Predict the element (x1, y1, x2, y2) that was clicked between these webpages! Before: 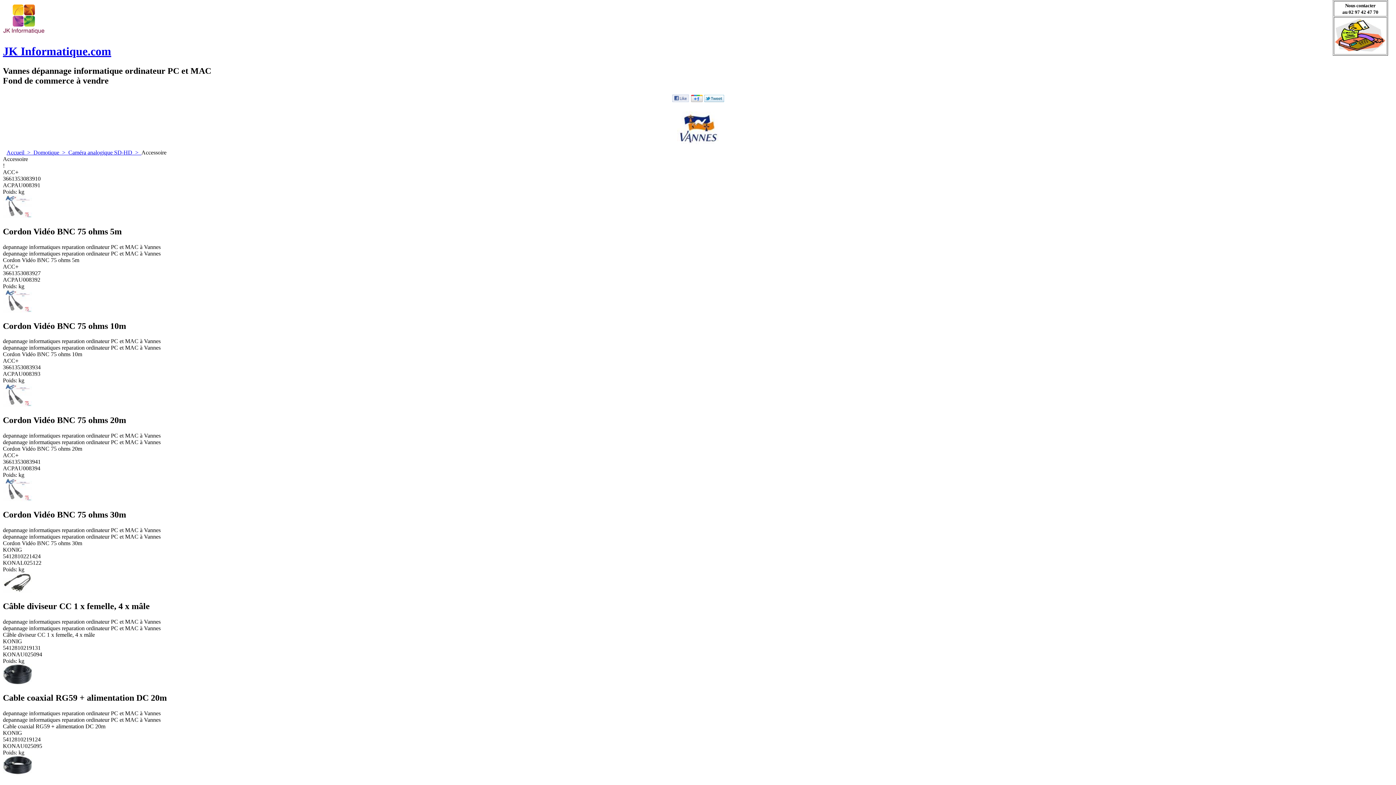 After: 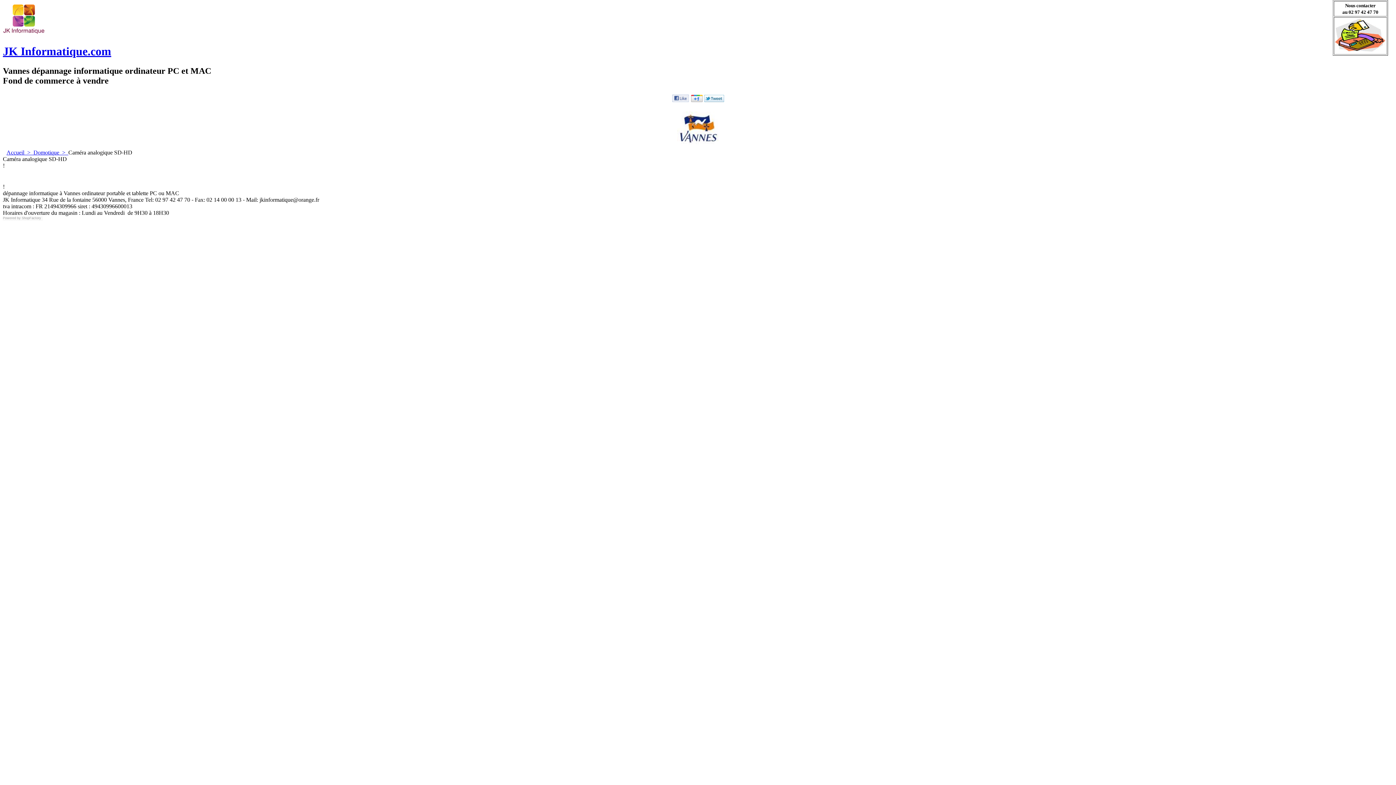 Action: bbox: (68, 149, 141, 155) label: Caméra analogique SD-HD  >  